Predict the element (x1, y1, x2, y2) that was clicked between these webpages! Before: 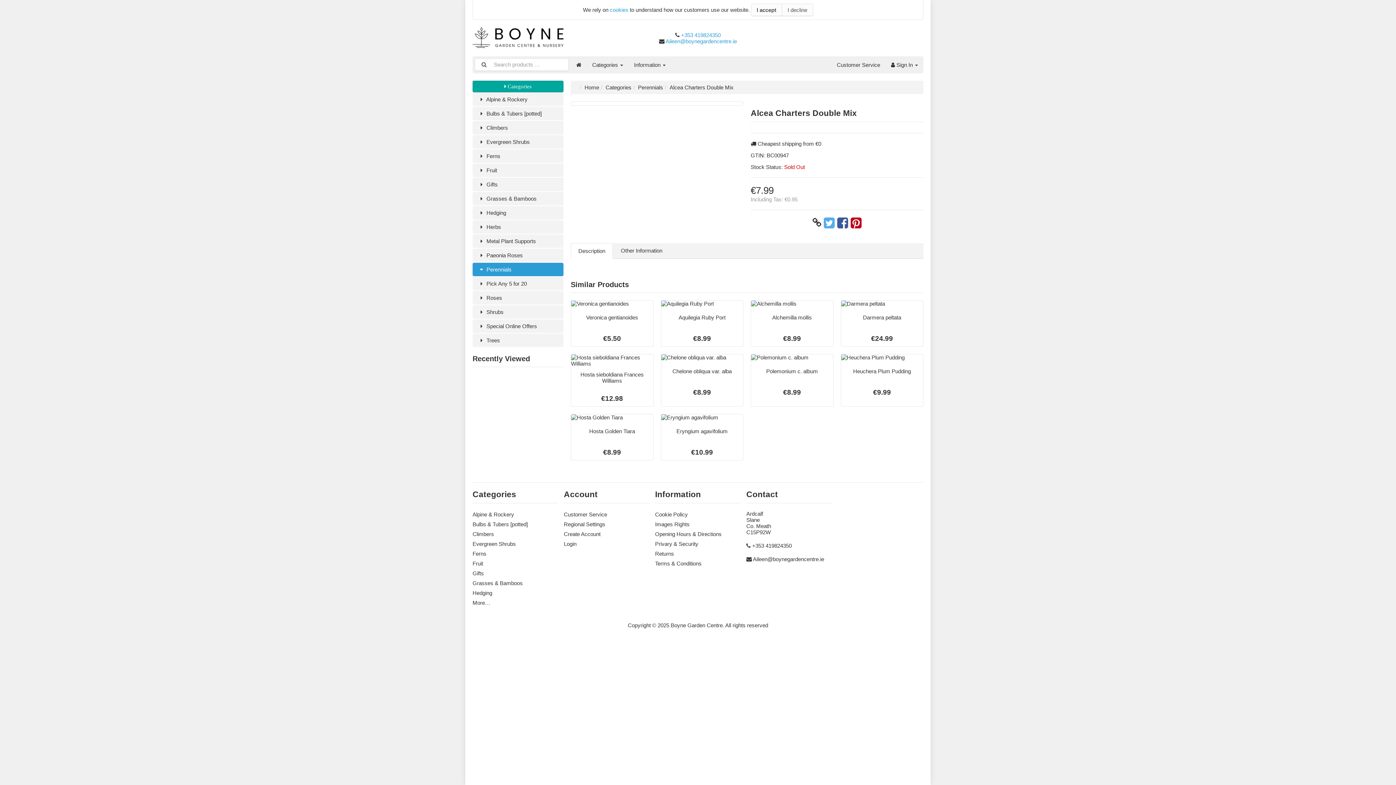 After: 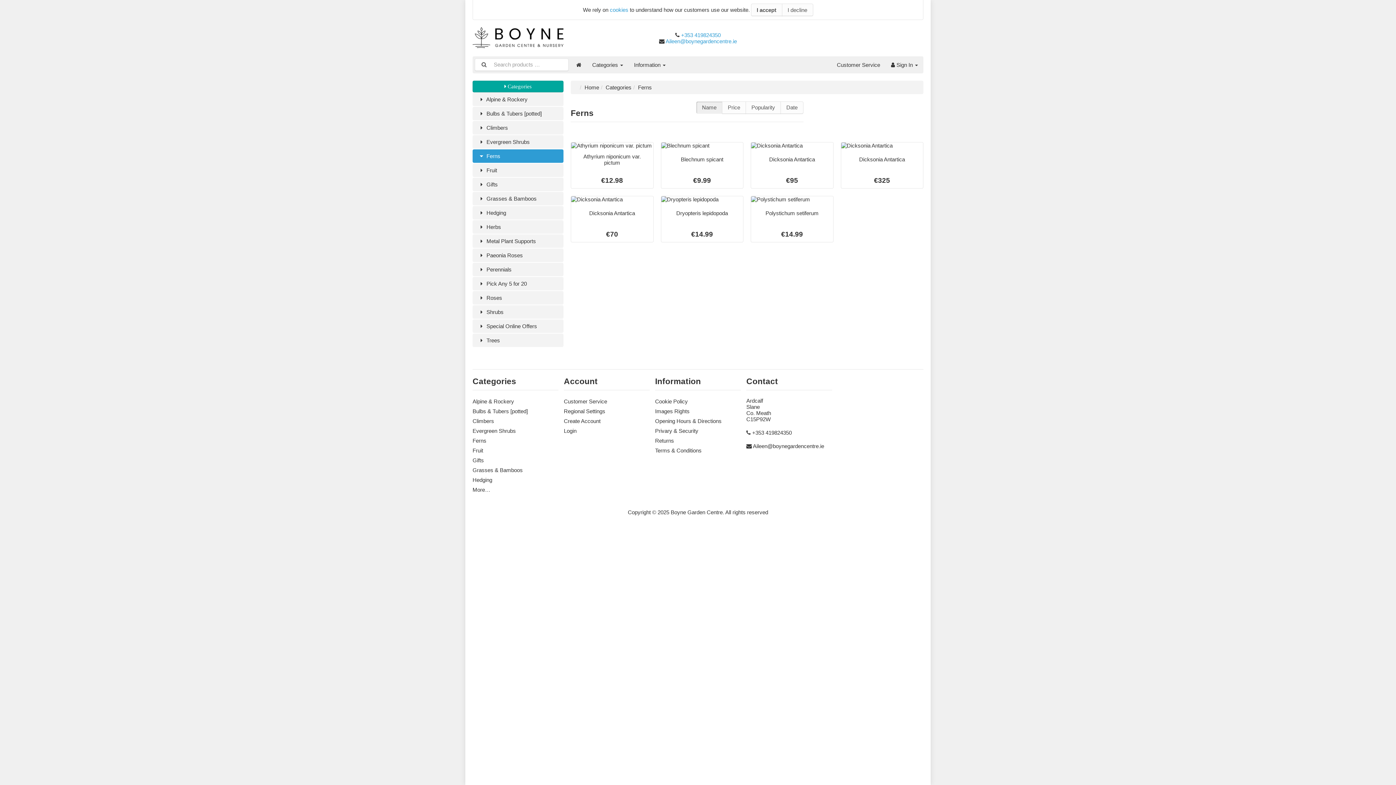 Action: label:  Ferns bbox: (472, 149, 563, 162)